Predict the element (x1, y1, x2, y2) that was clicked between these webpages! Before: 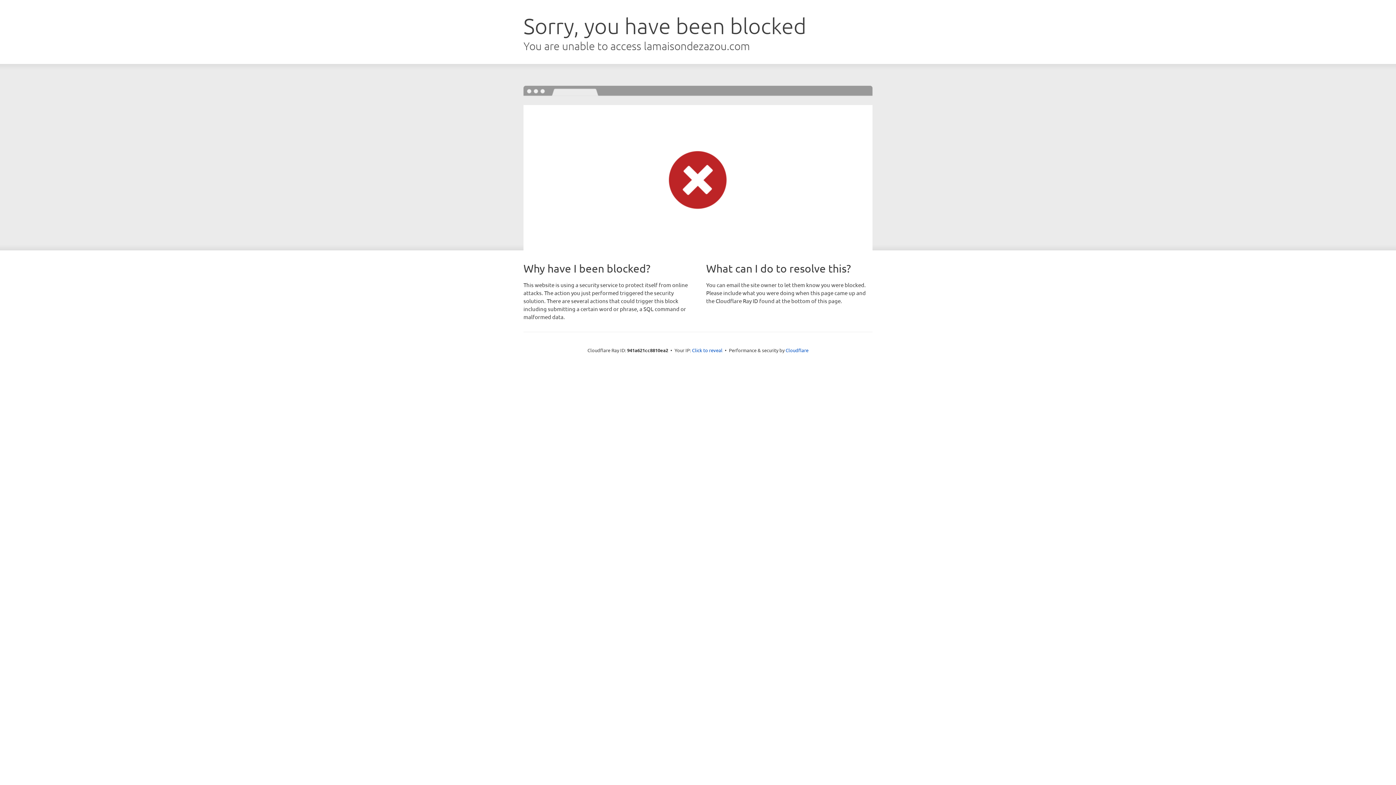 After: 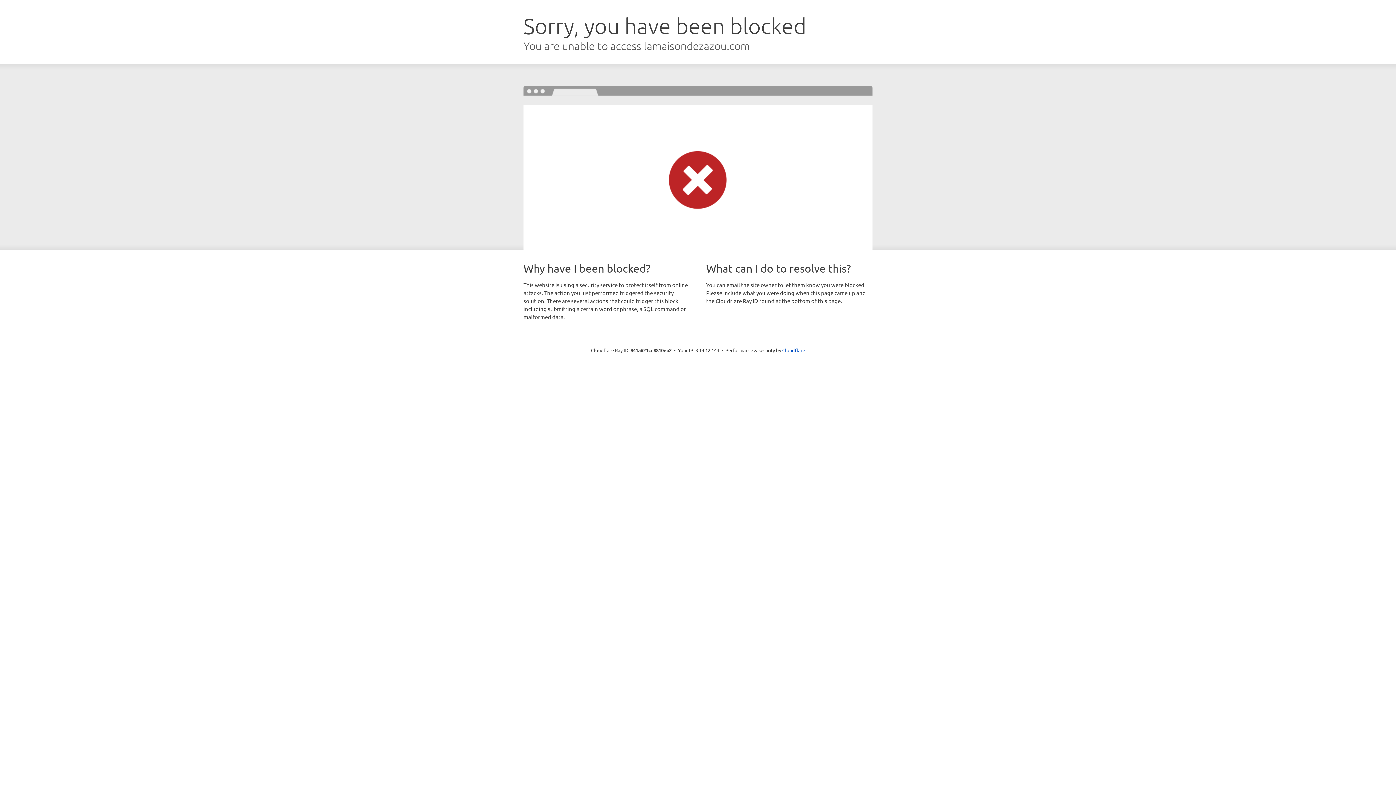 Action: label: Click to reveal bbox: (692, 346, 722, 353)